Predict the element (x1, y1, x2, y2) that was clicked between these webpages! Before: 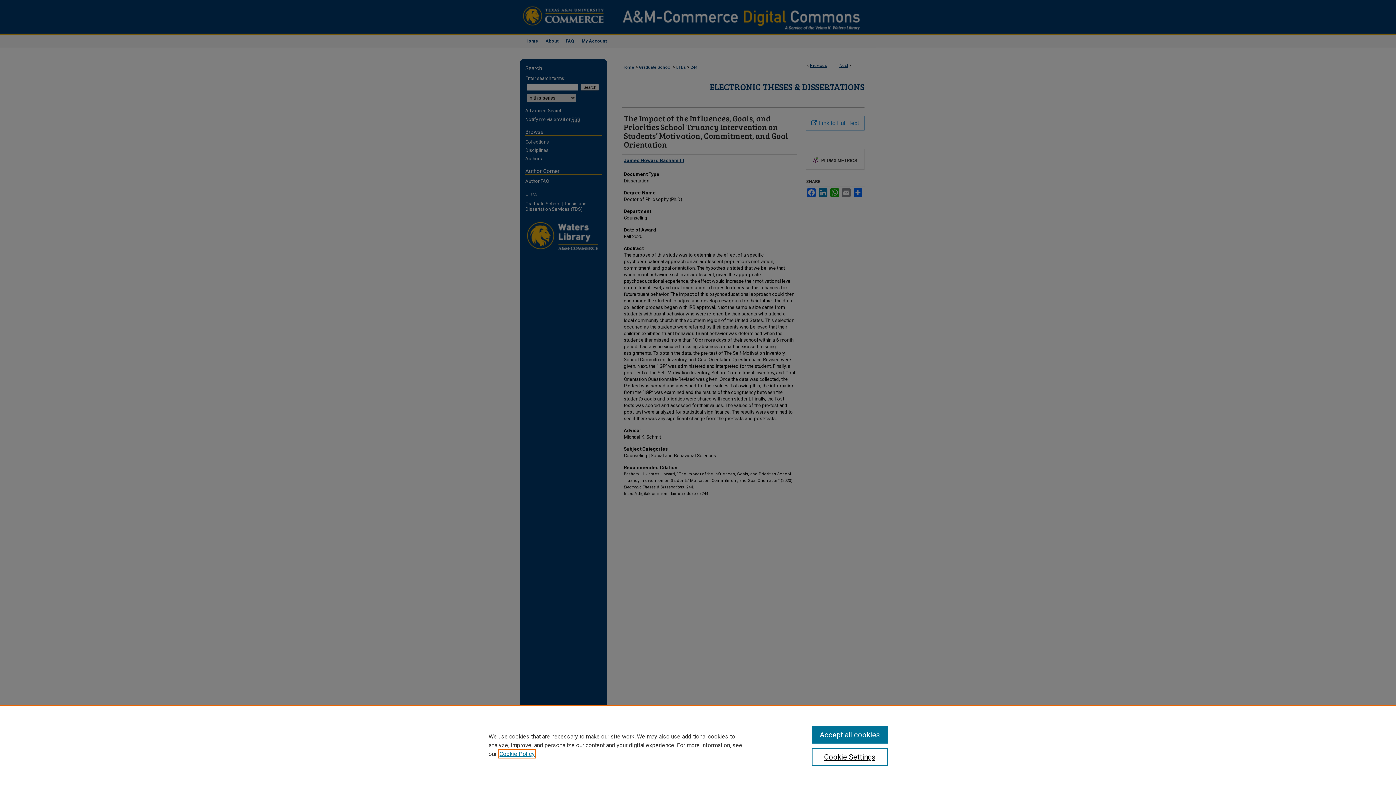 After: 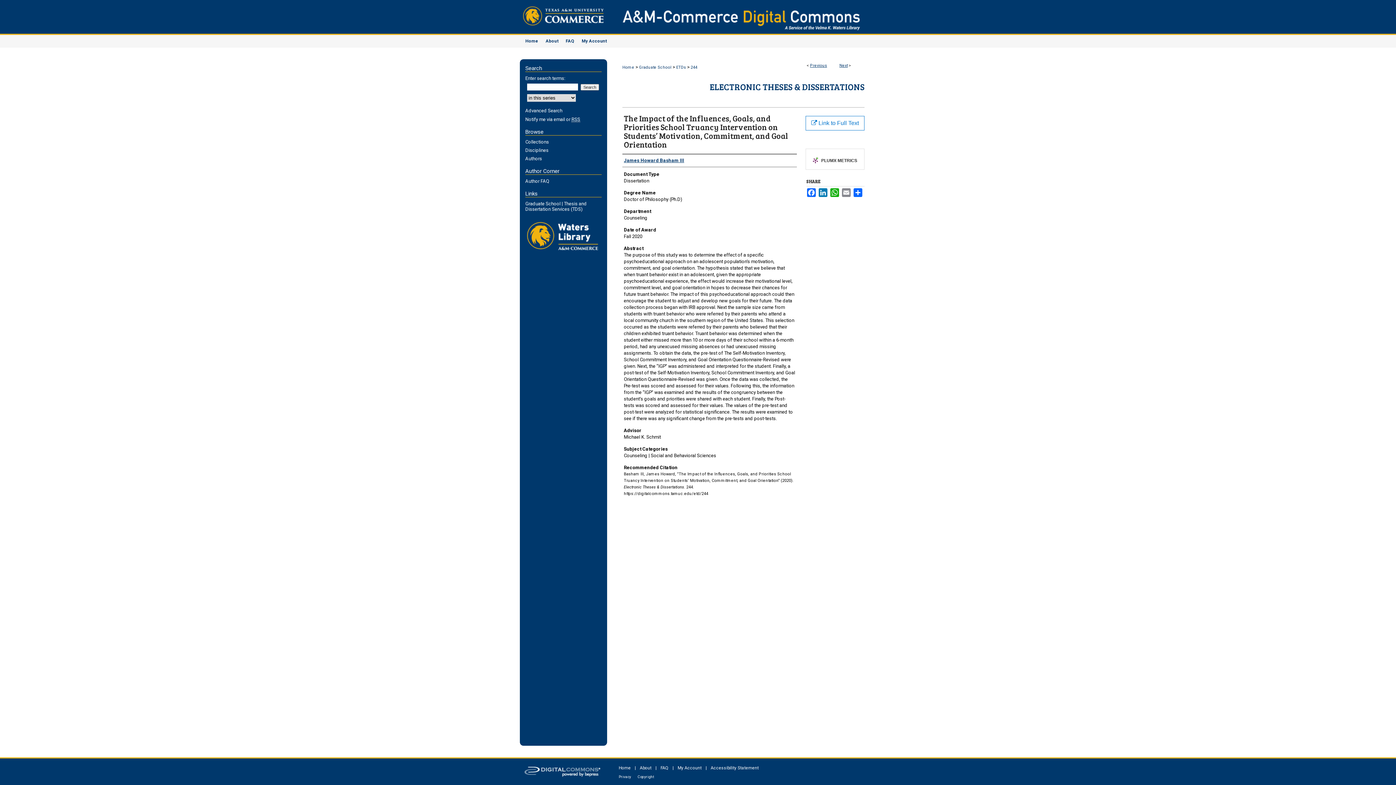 Action: label: Accept all cookies bbox: (811, 726, 887, 744)